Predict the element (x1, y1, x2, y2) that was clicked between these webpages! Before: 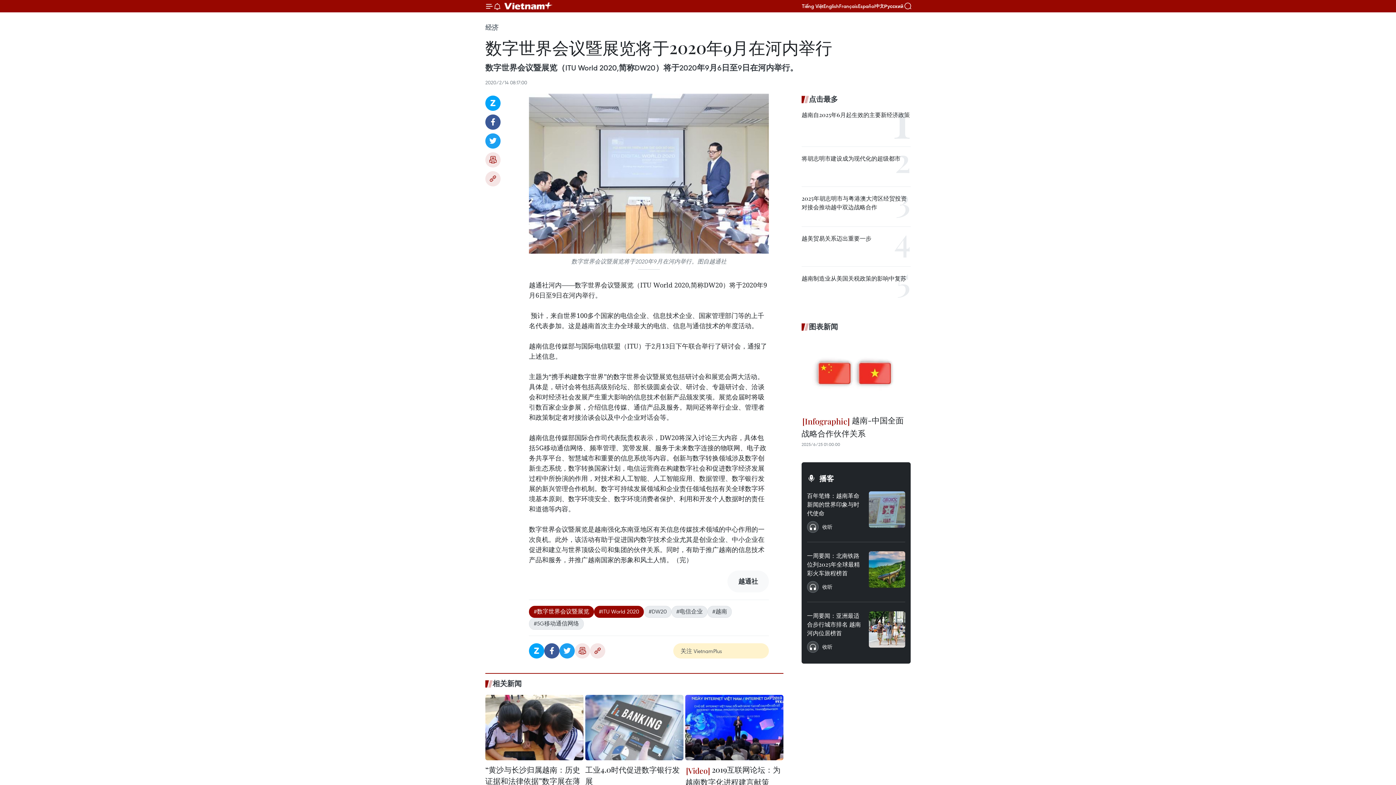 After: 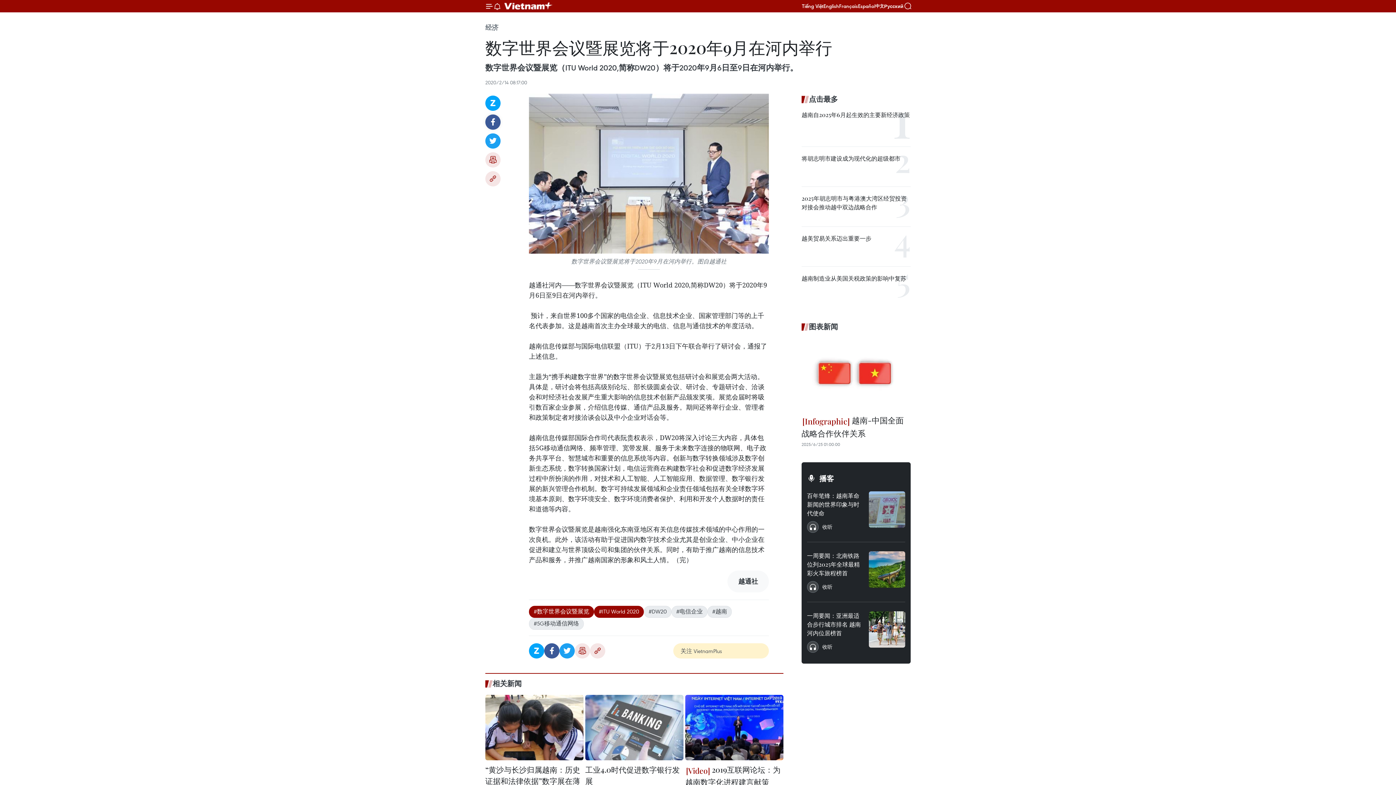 Action: label: Facebook bbox: (485, 114, 500, 129)